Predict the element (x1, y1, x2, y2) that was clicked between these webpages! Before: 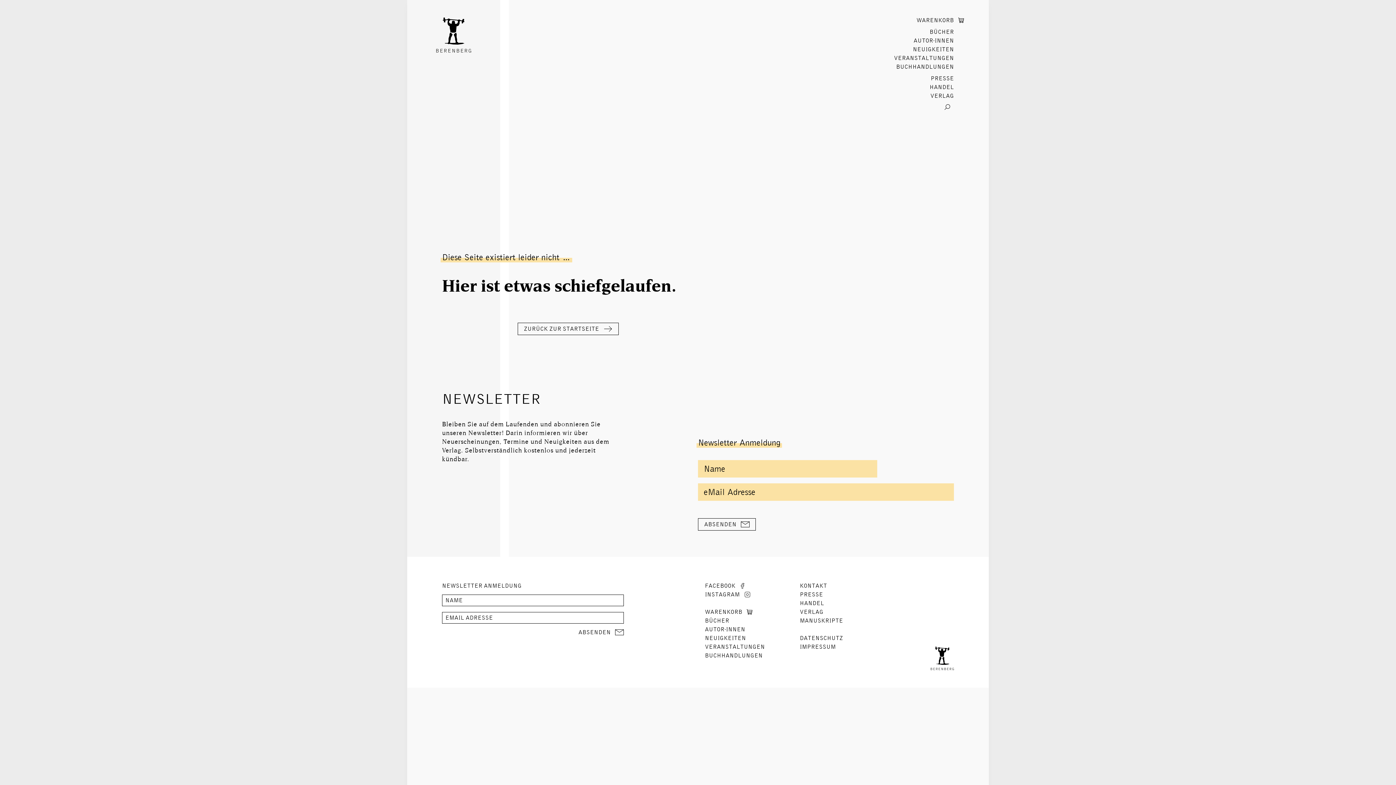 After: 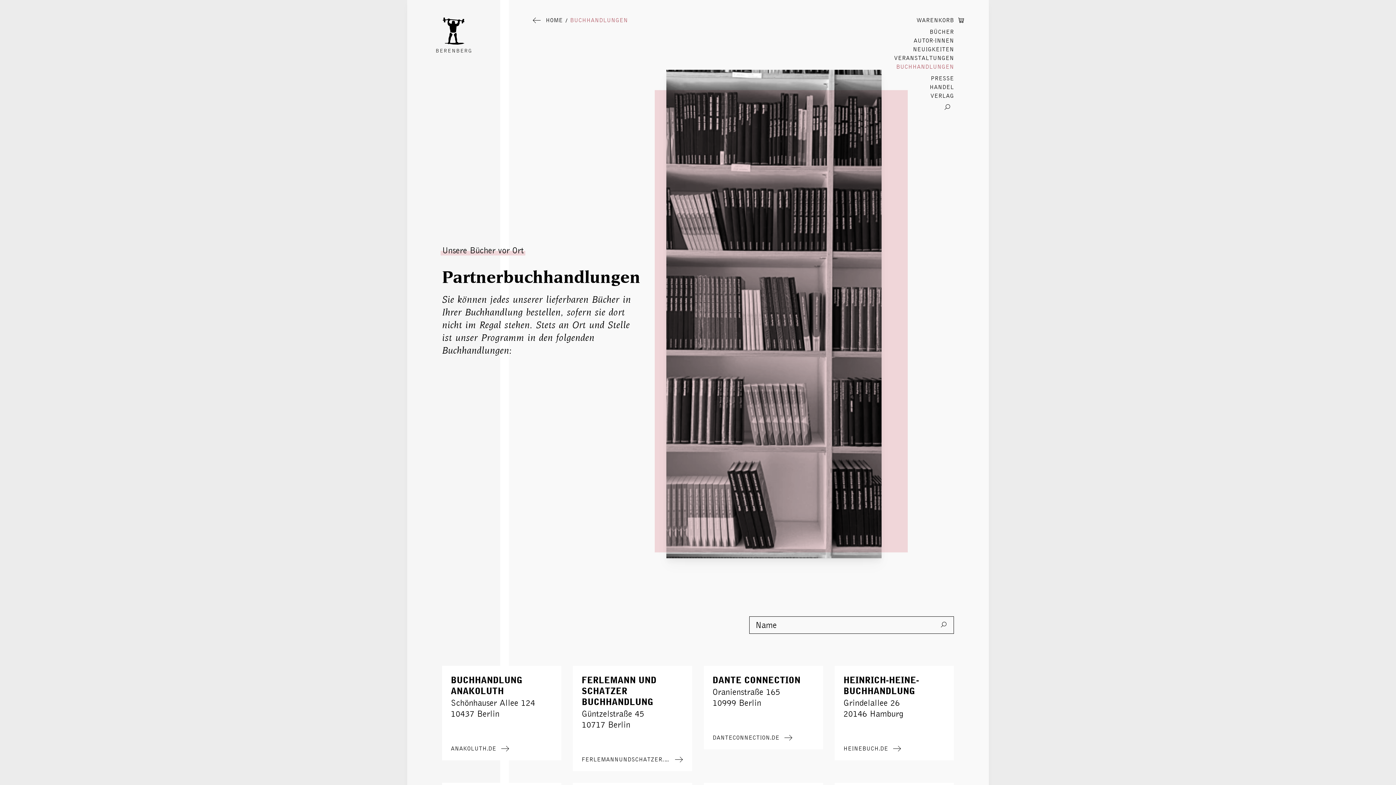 Action: bbox: (705, 653, 765, 658) label: BUCHHANDLUNGEN